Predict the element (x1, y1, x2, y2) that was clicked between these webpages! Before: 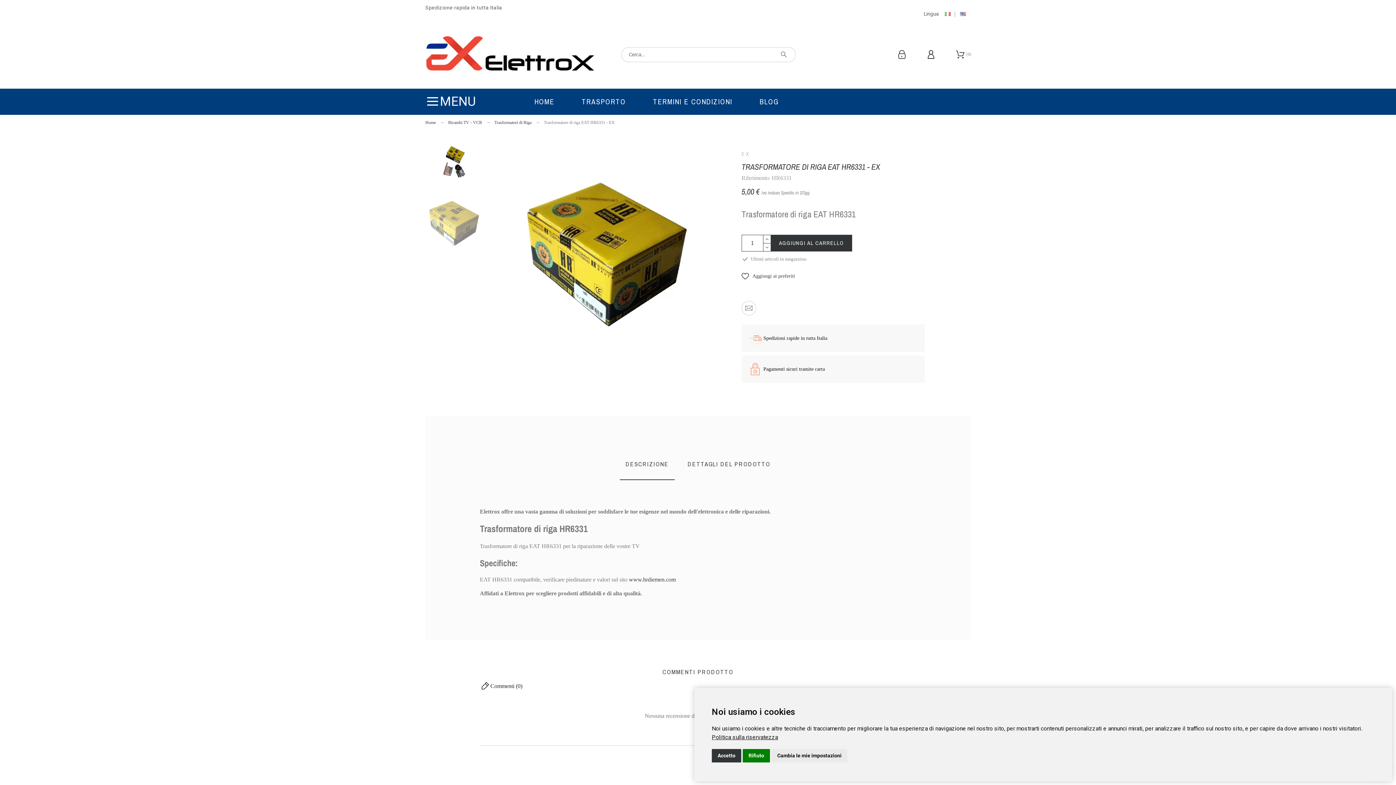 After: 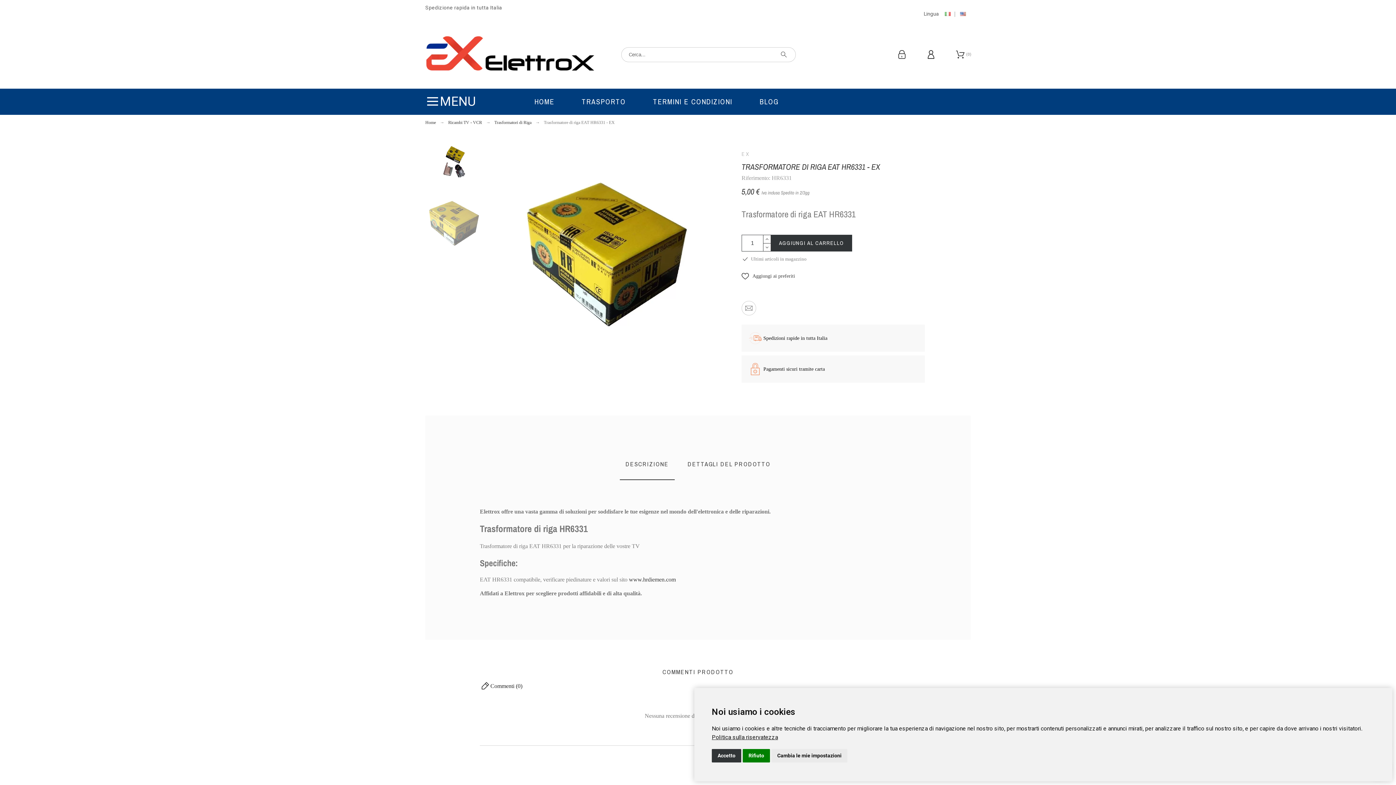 Action: bbox: (629, 576, 676, 582) label: www.hrdiemen.com